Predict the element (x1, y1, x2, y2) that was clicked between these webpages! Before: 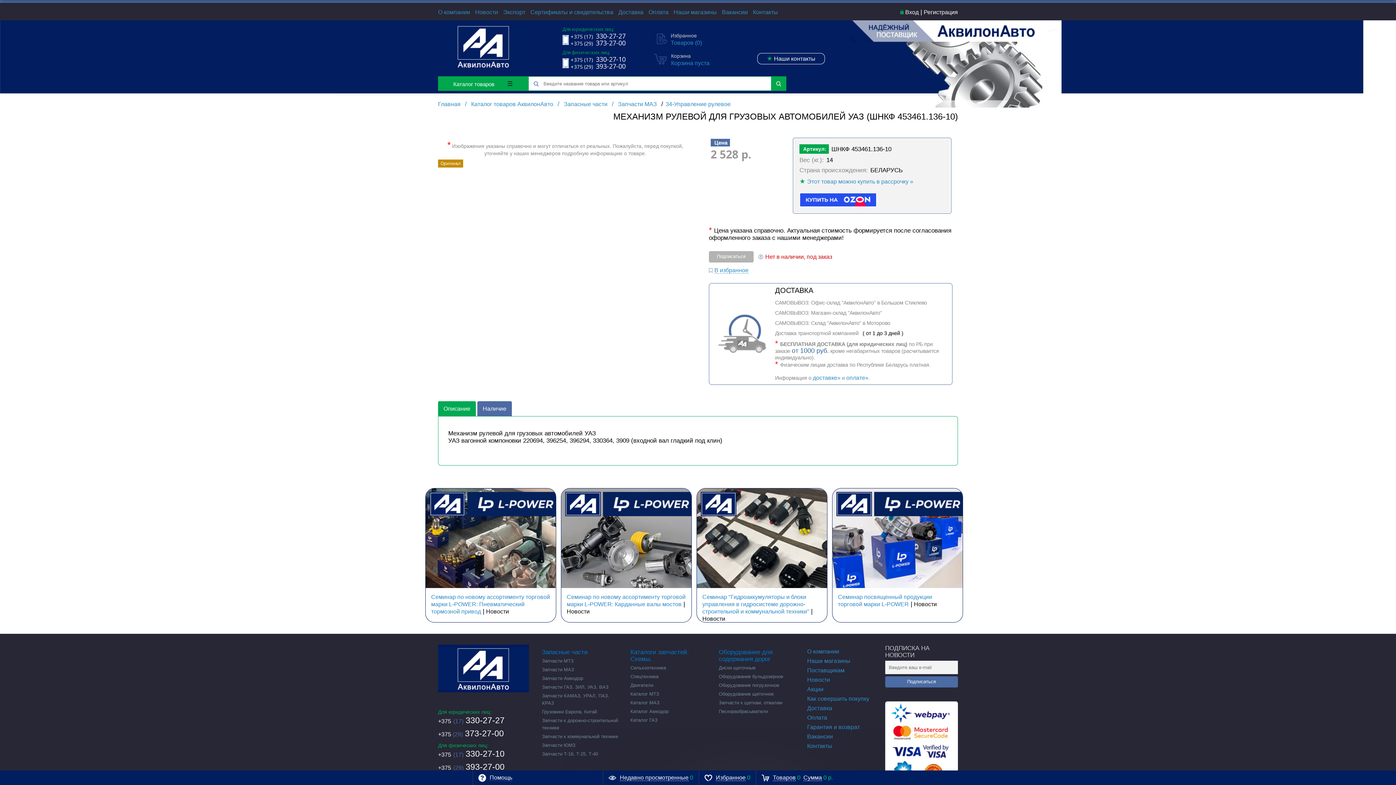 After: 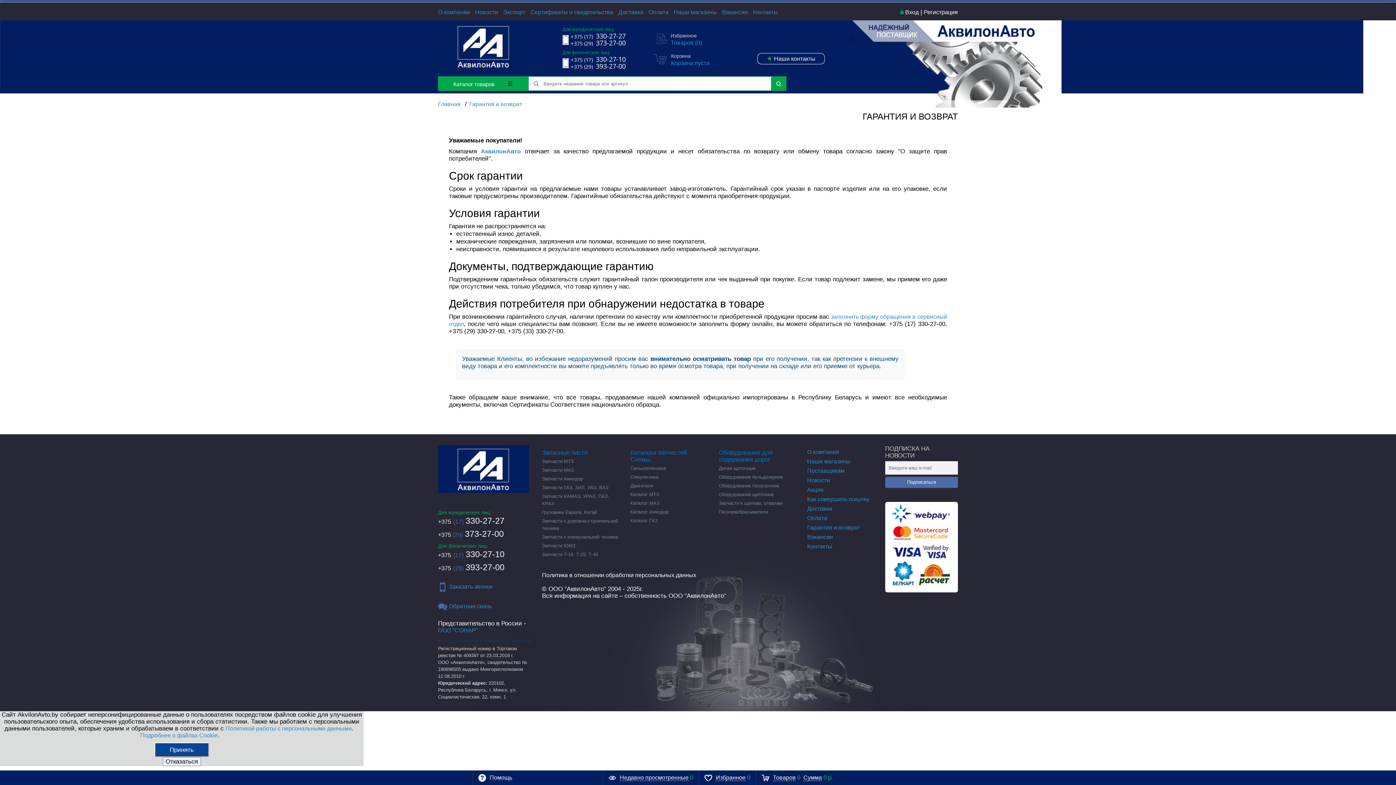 Action: bbox: (807, 724, 860, 730) label: Гарантия и возврат